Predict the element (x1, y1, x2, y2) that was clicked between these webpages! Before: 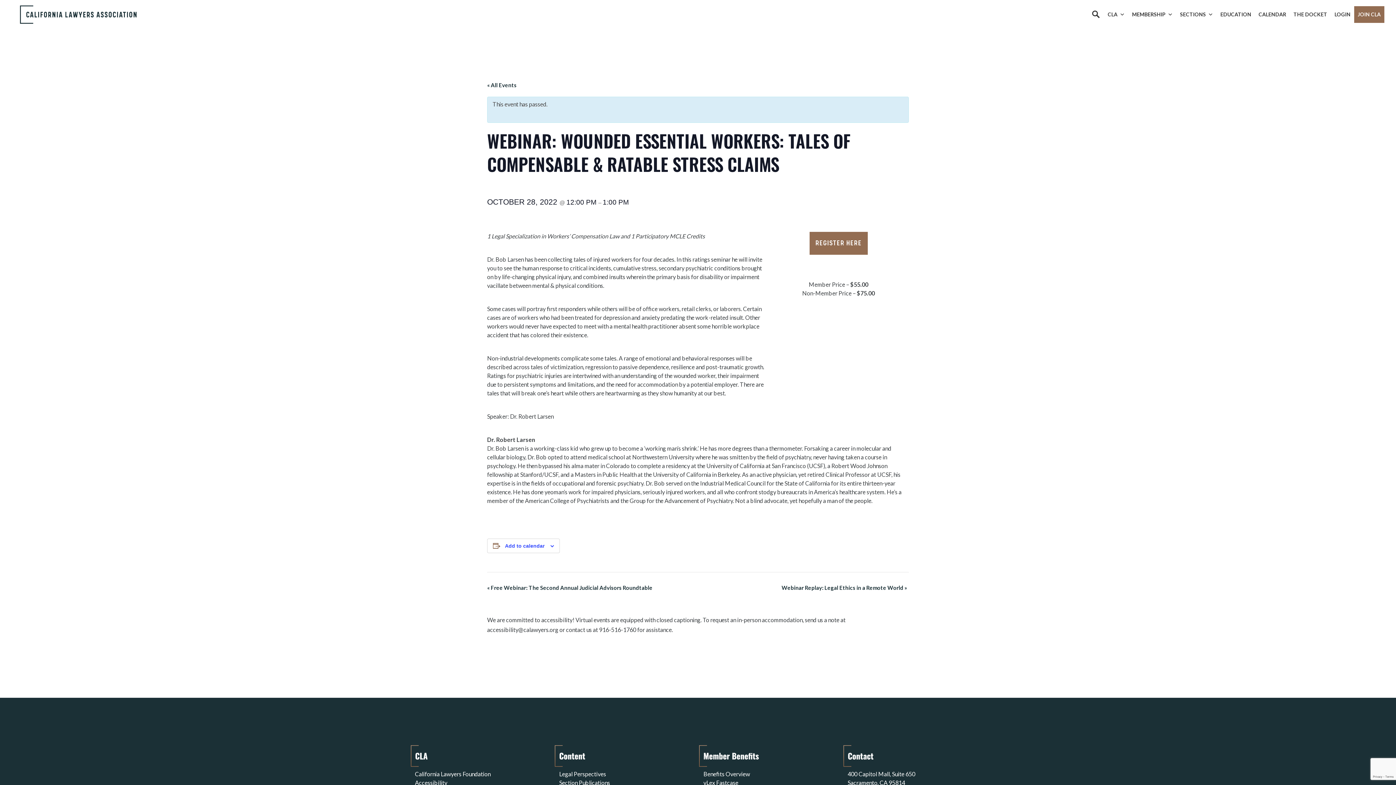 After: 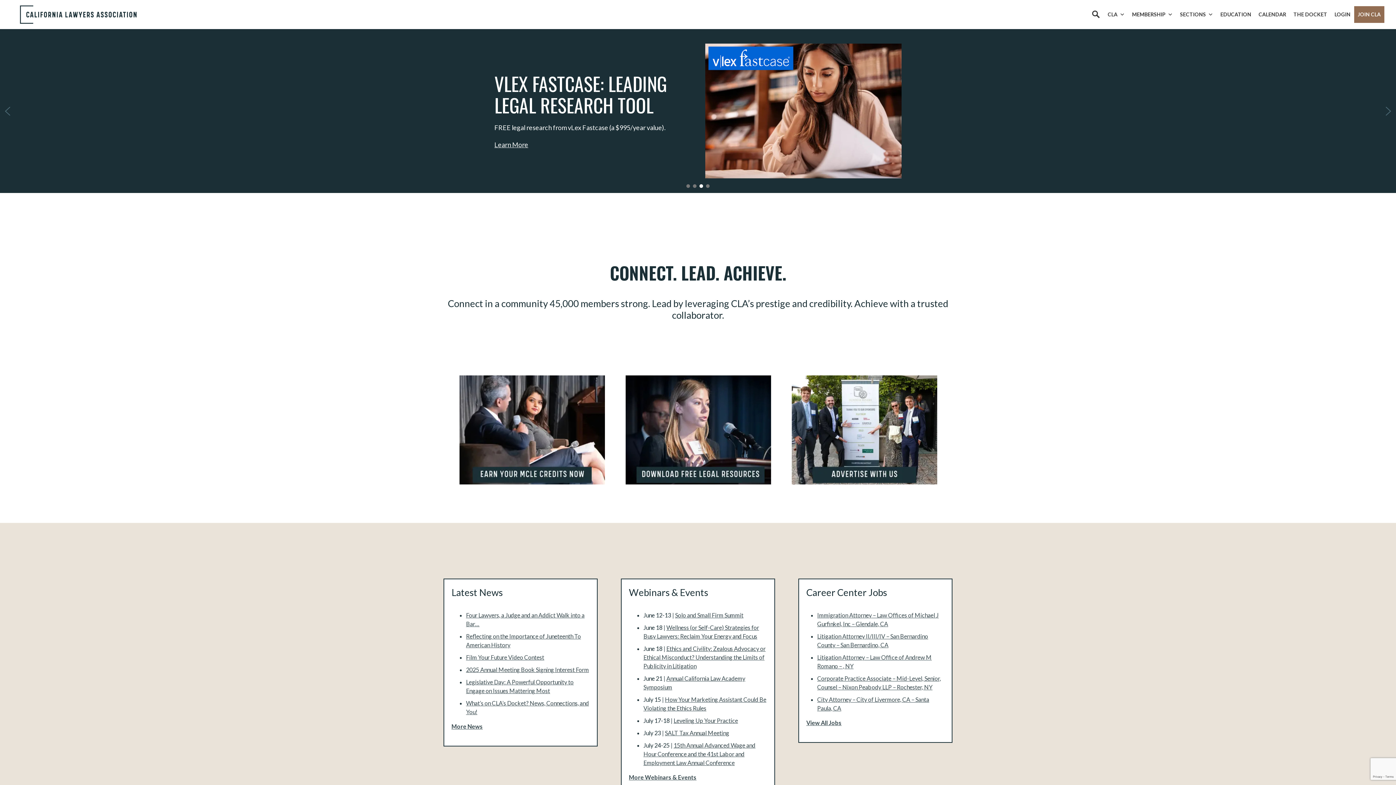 Action: bbox: (7, 0, 1403, 29)